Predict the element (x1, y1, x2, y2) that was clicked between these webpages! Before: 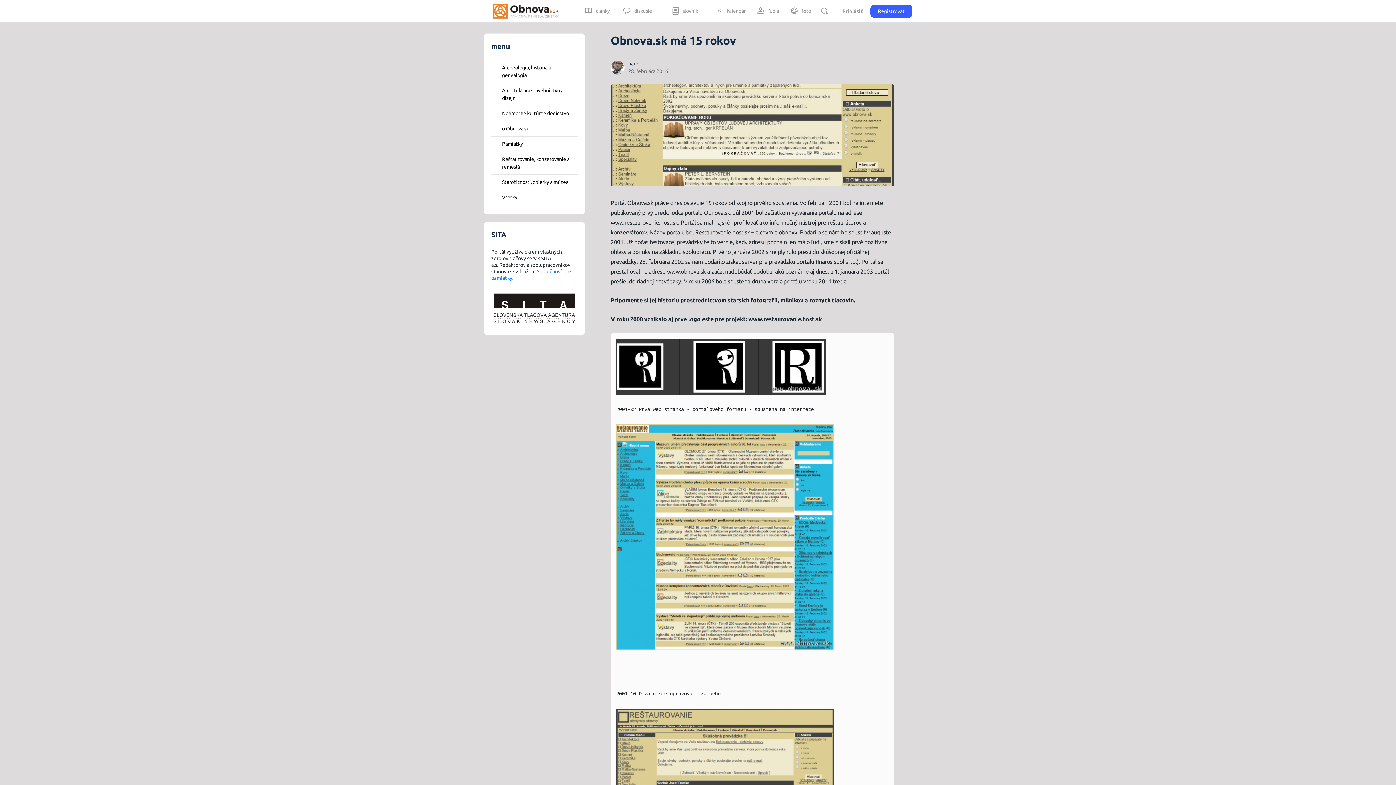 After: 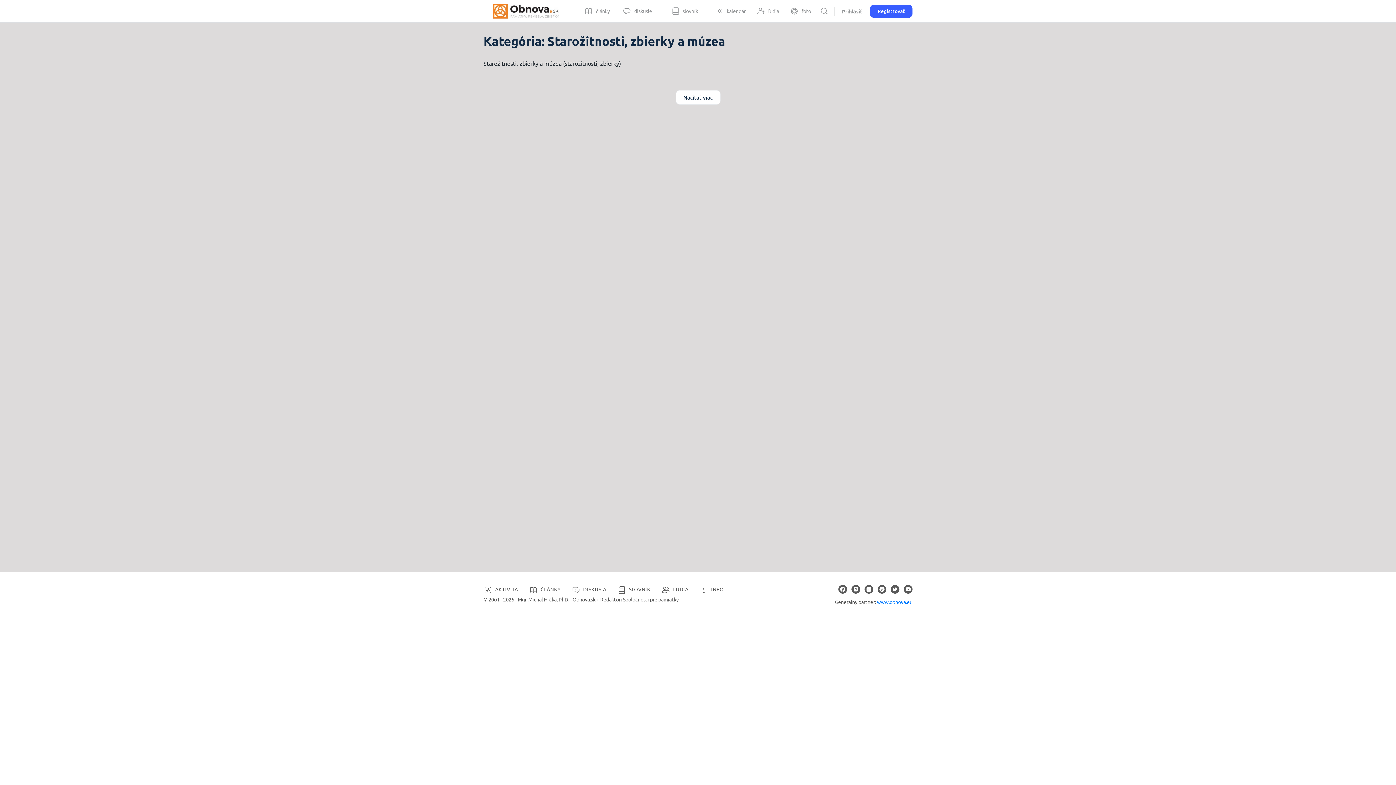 Action: bbox: (491, 174, 577, 190) label: Starožitnosti, zbierky a múzea